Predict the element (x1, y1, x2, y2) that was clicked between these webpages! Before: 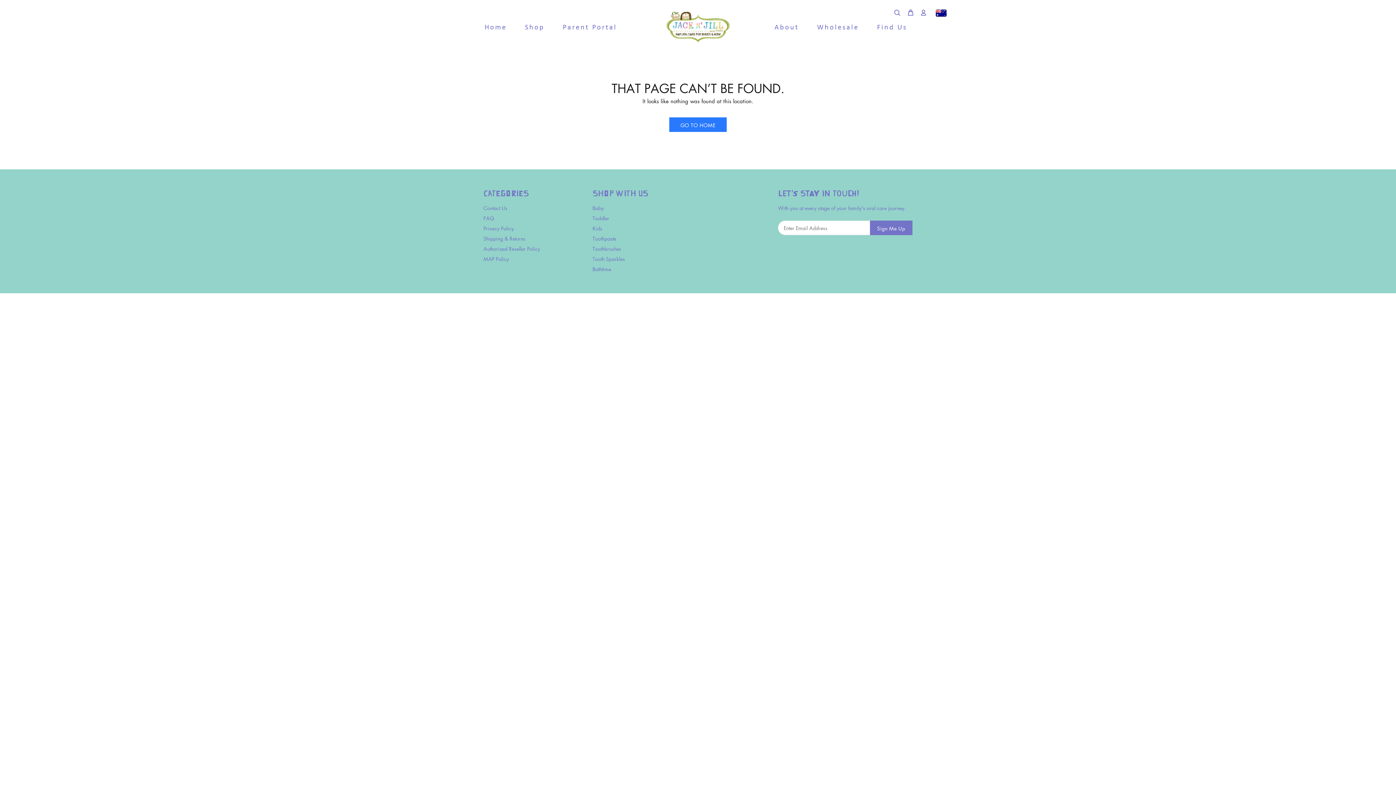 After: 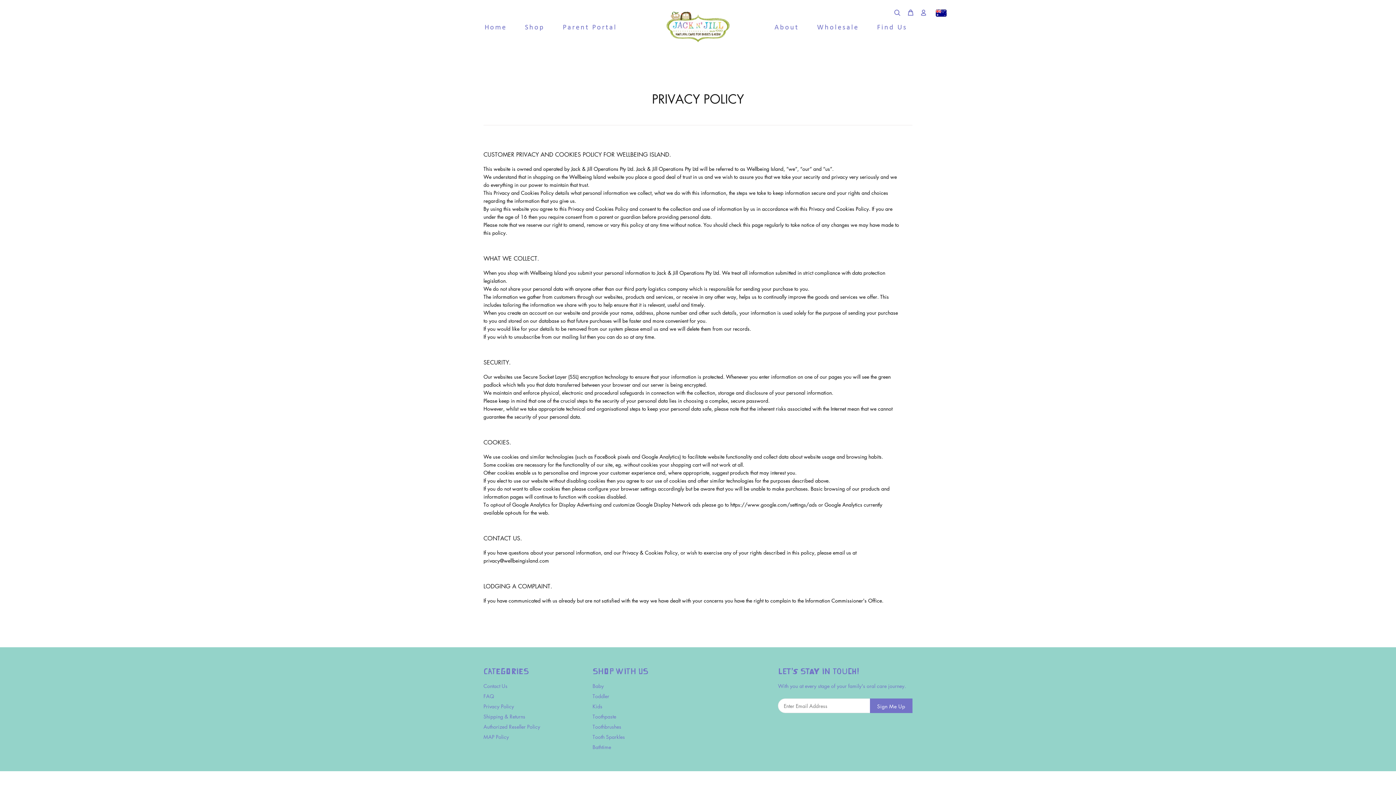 Action: bbox: (483, 223, 514, 233) label: Privacy Policy